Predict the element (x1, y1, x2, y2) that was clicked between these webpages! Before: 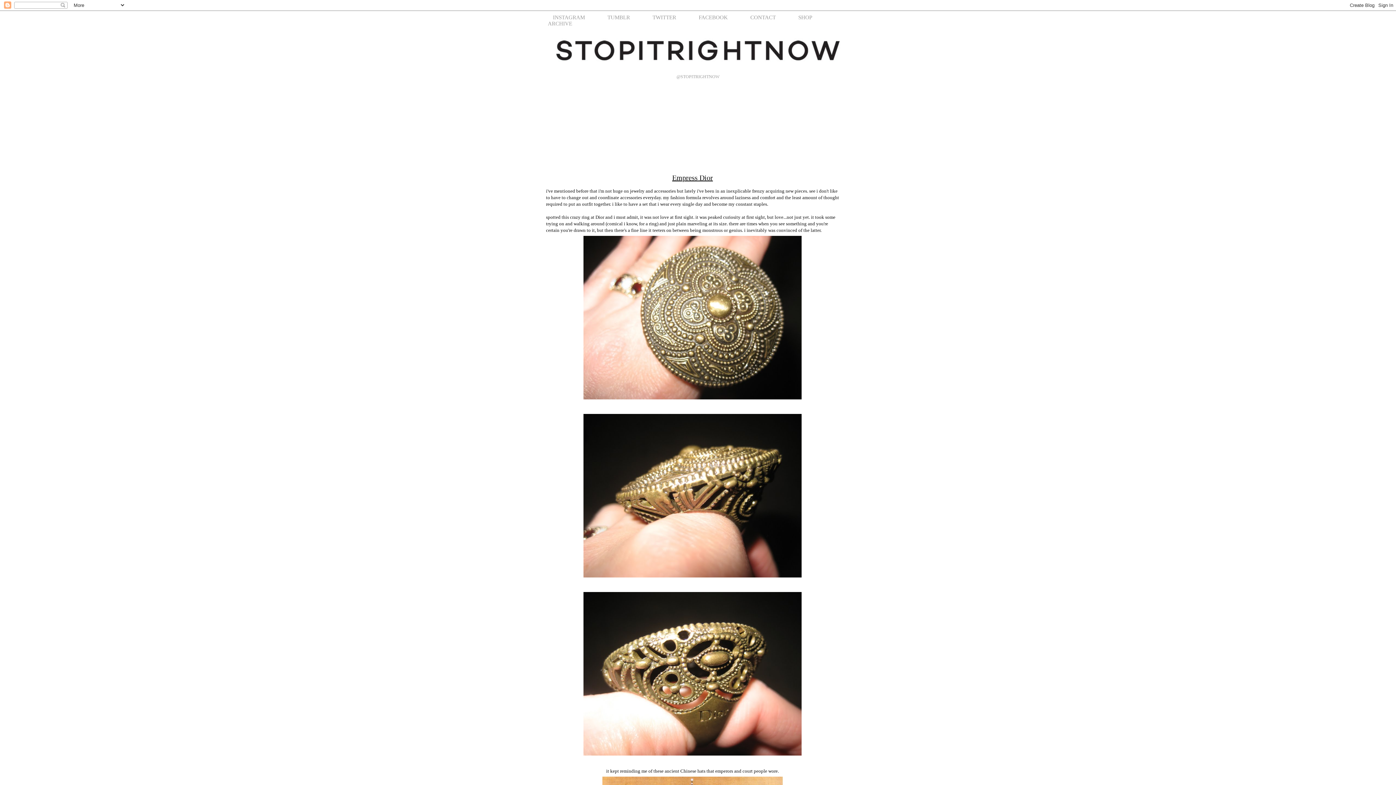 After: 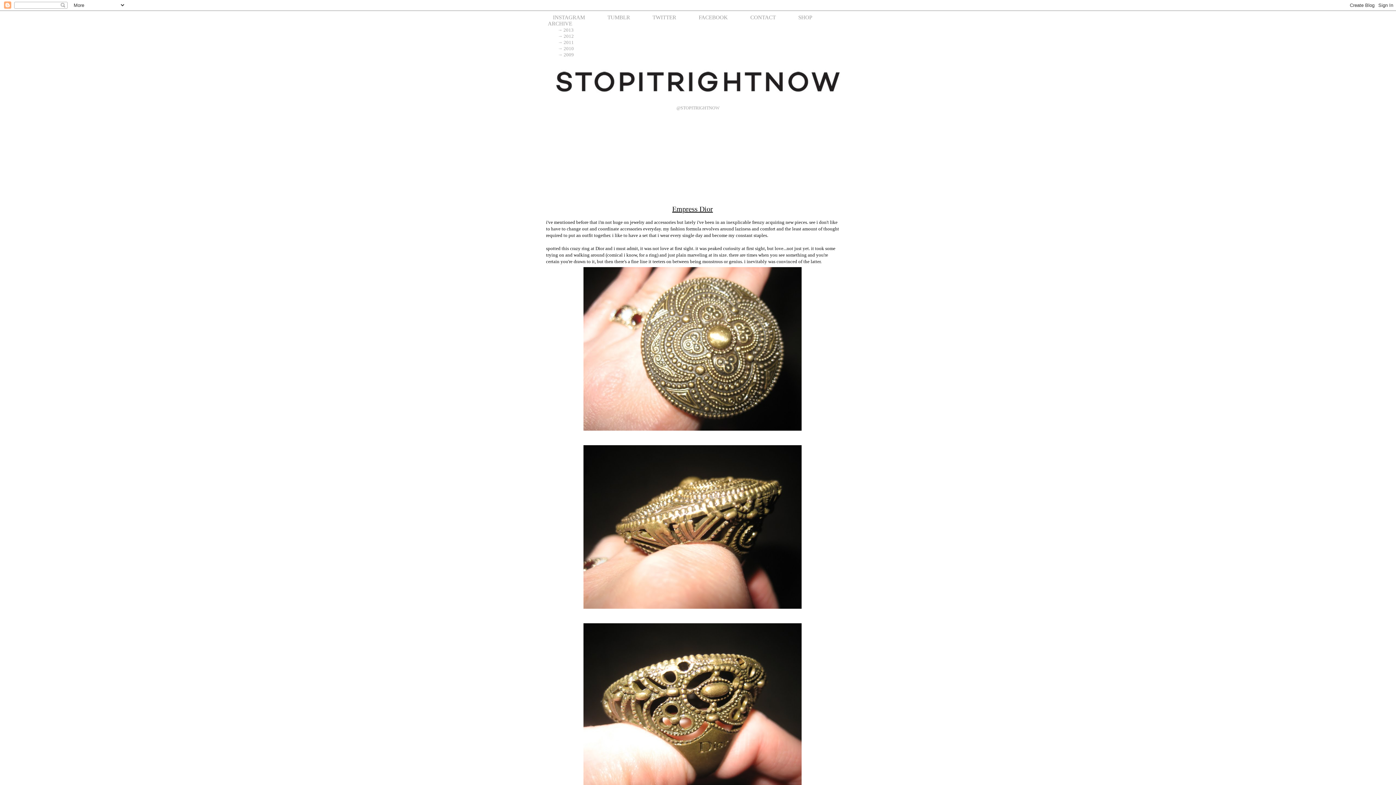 Action: label: ARCHIVE bbox: (542, 20, 578, 26)